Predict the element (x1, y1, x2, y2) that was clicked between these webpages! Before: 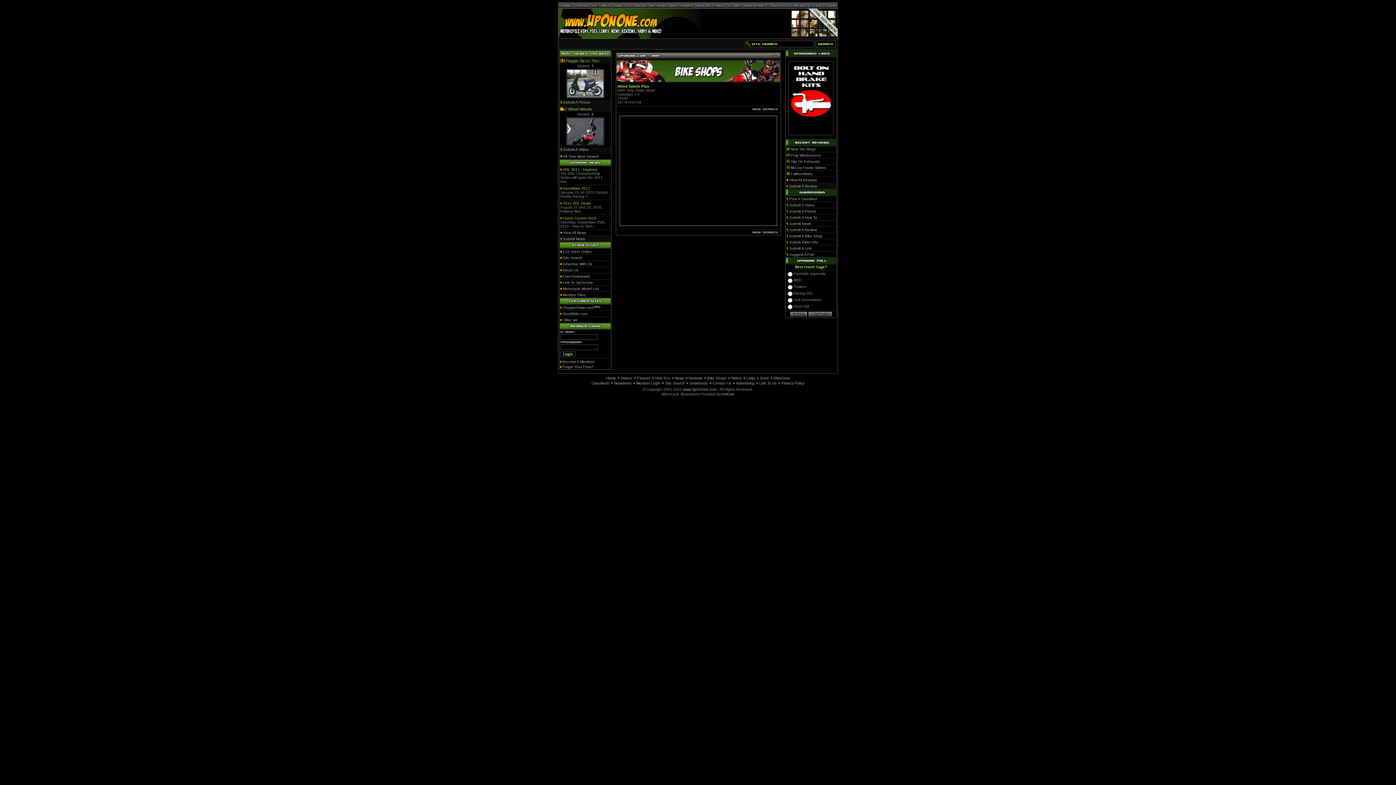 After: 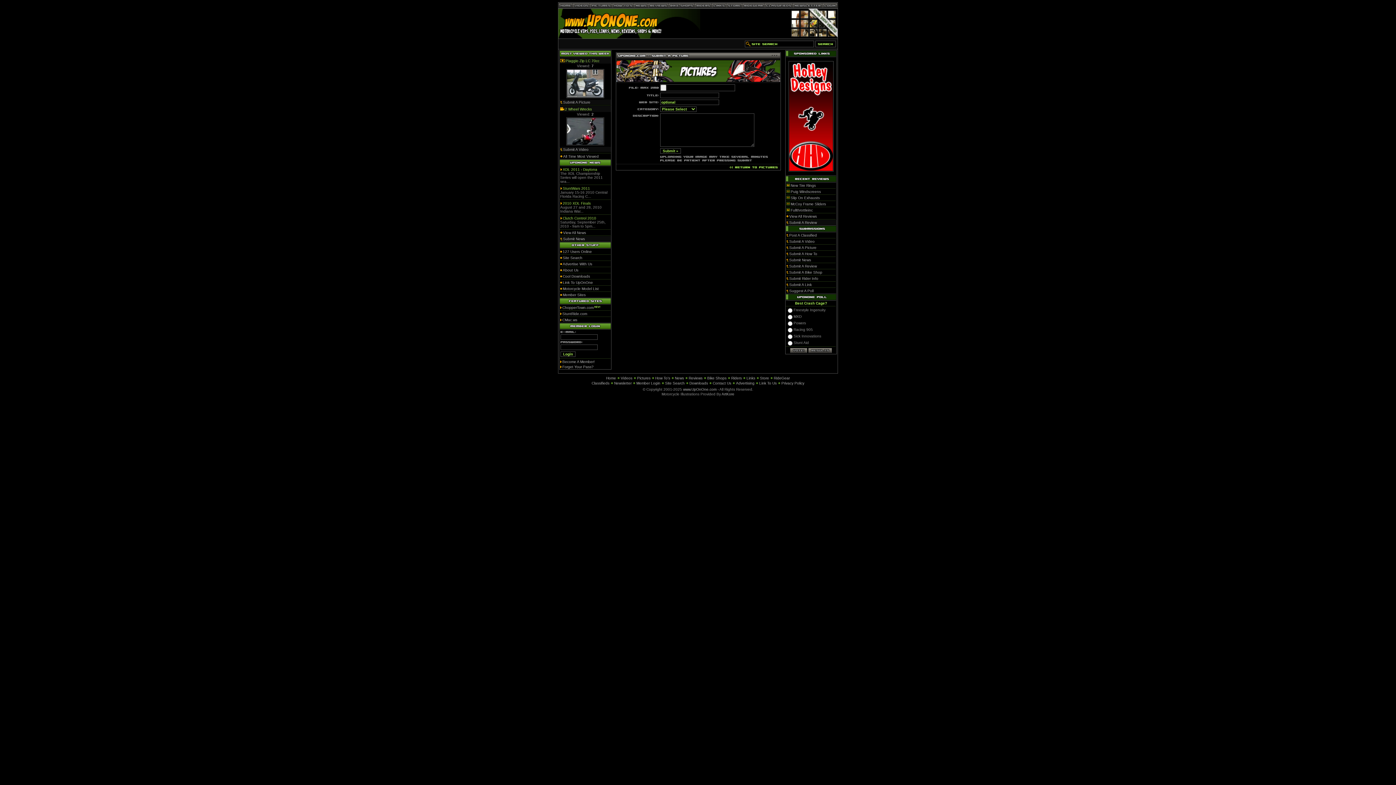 Action: label: Submit A Picture bbox: (563, 98, 590, 104)